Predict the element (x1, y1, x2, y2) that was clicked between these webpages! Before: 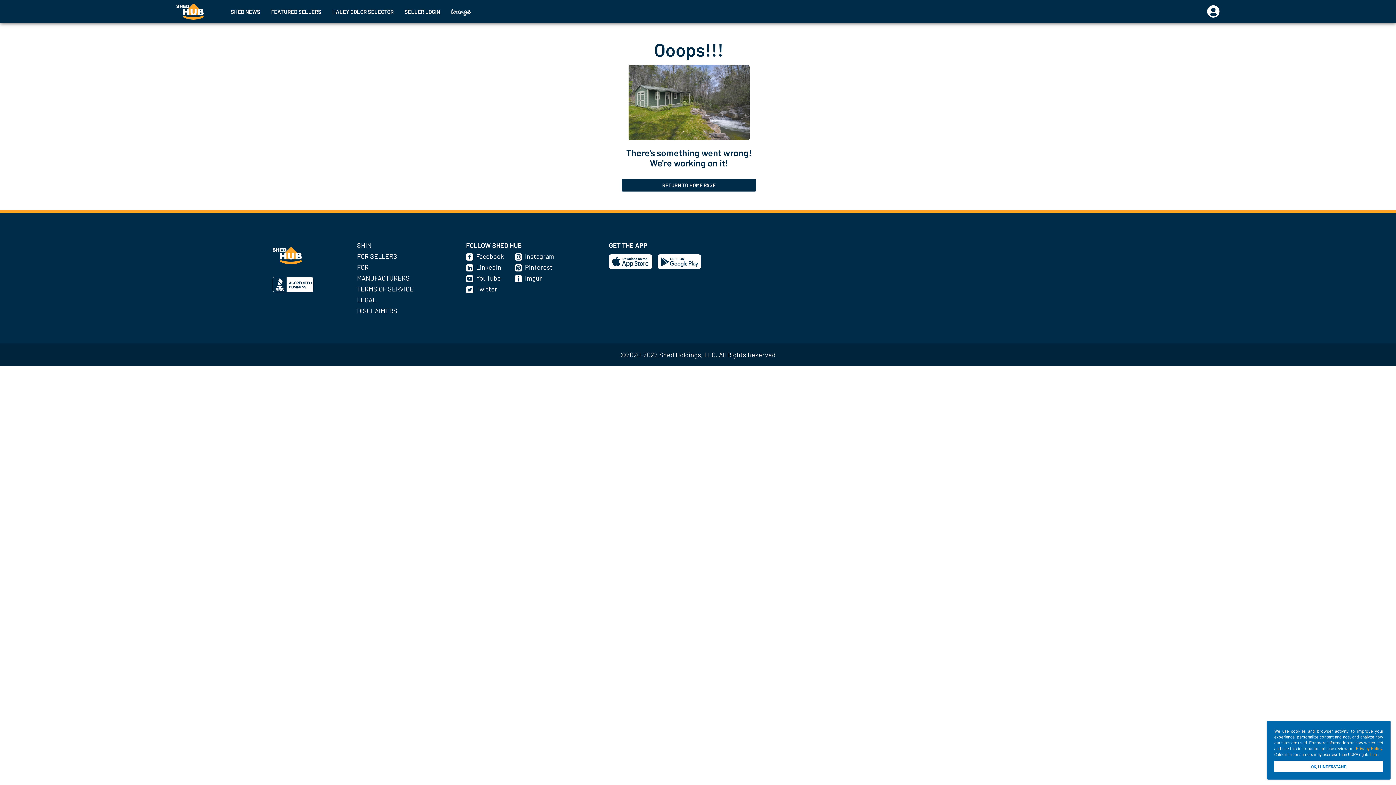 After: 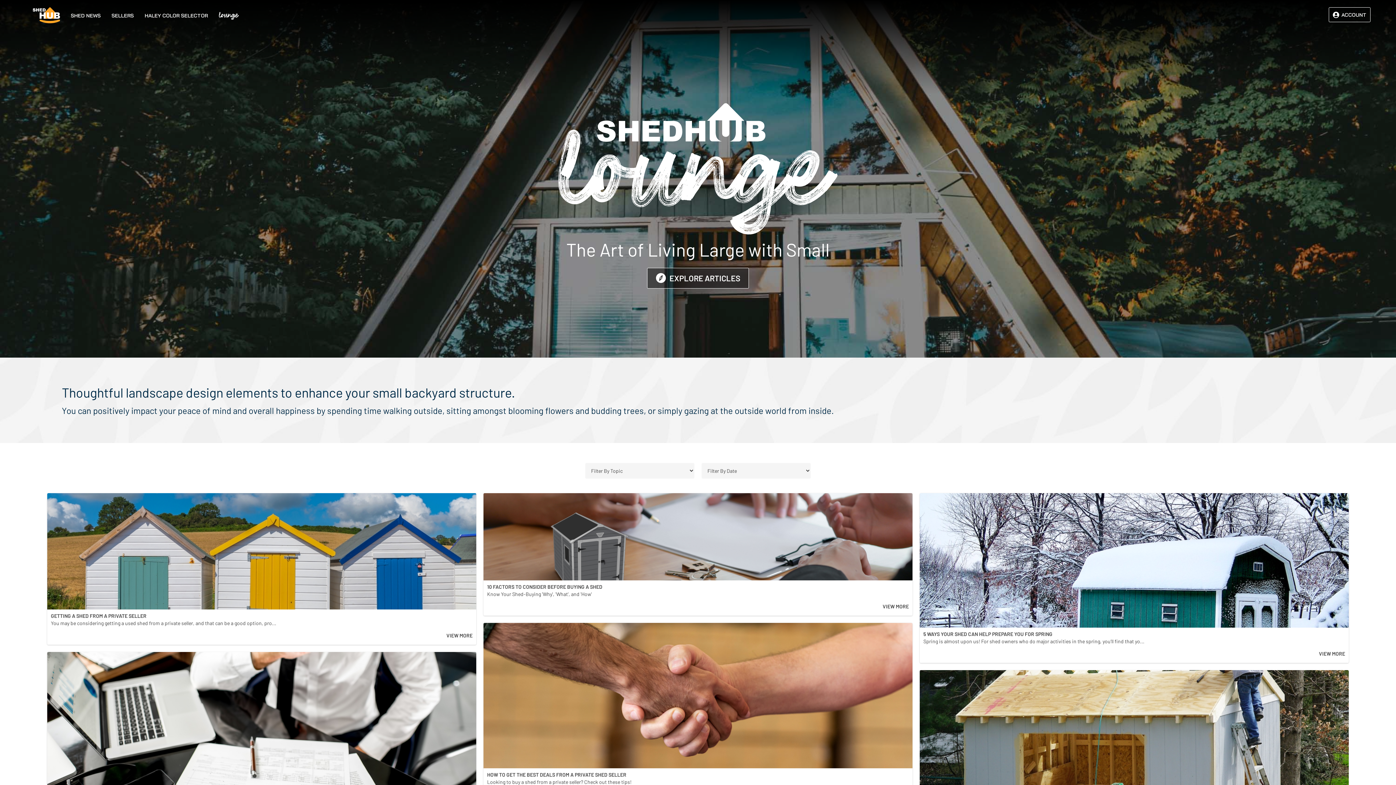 Action: bbox: (451, 7, 471, 14)